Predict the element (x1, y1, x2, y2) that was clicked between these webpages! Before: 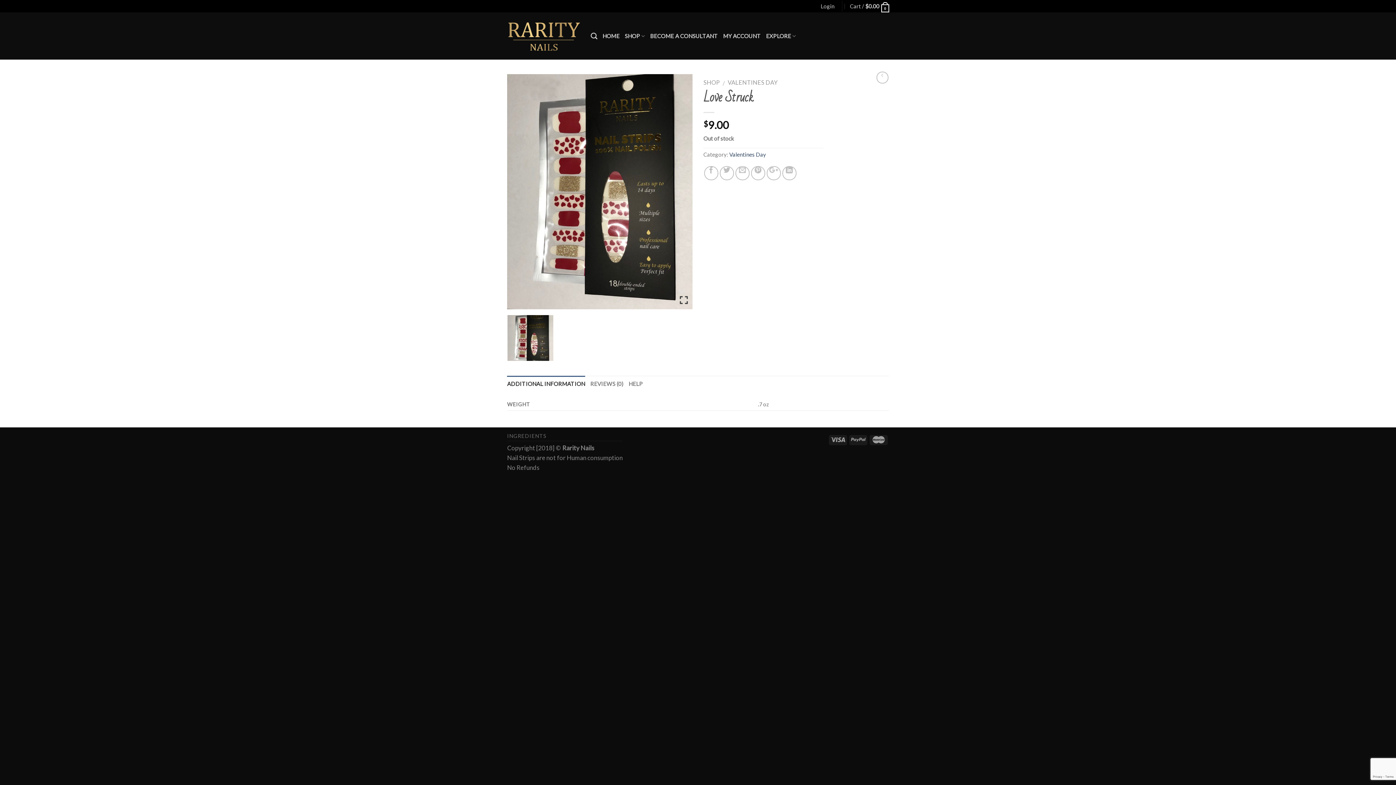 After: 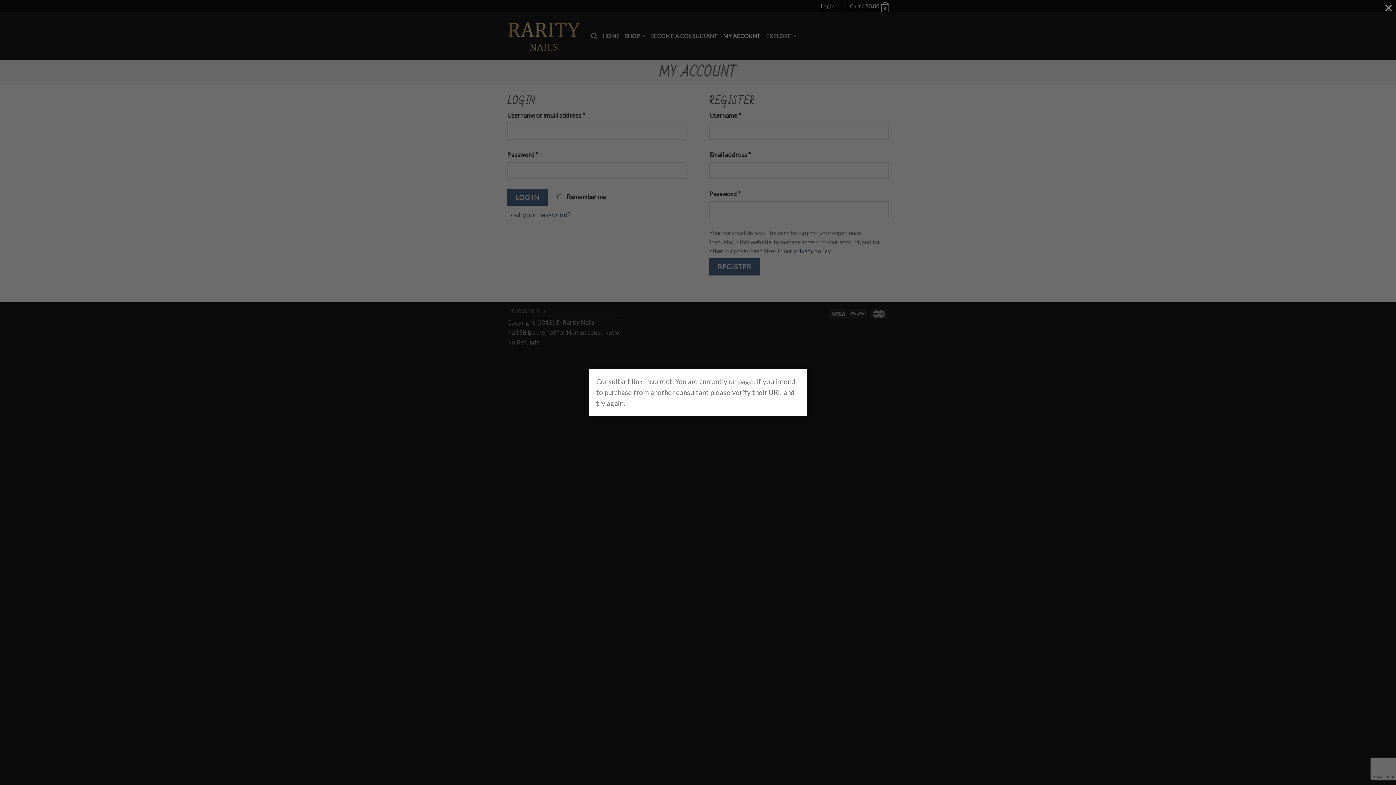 Action: bbox: (723, 28, 761, 44) label: MY ACCOUNT